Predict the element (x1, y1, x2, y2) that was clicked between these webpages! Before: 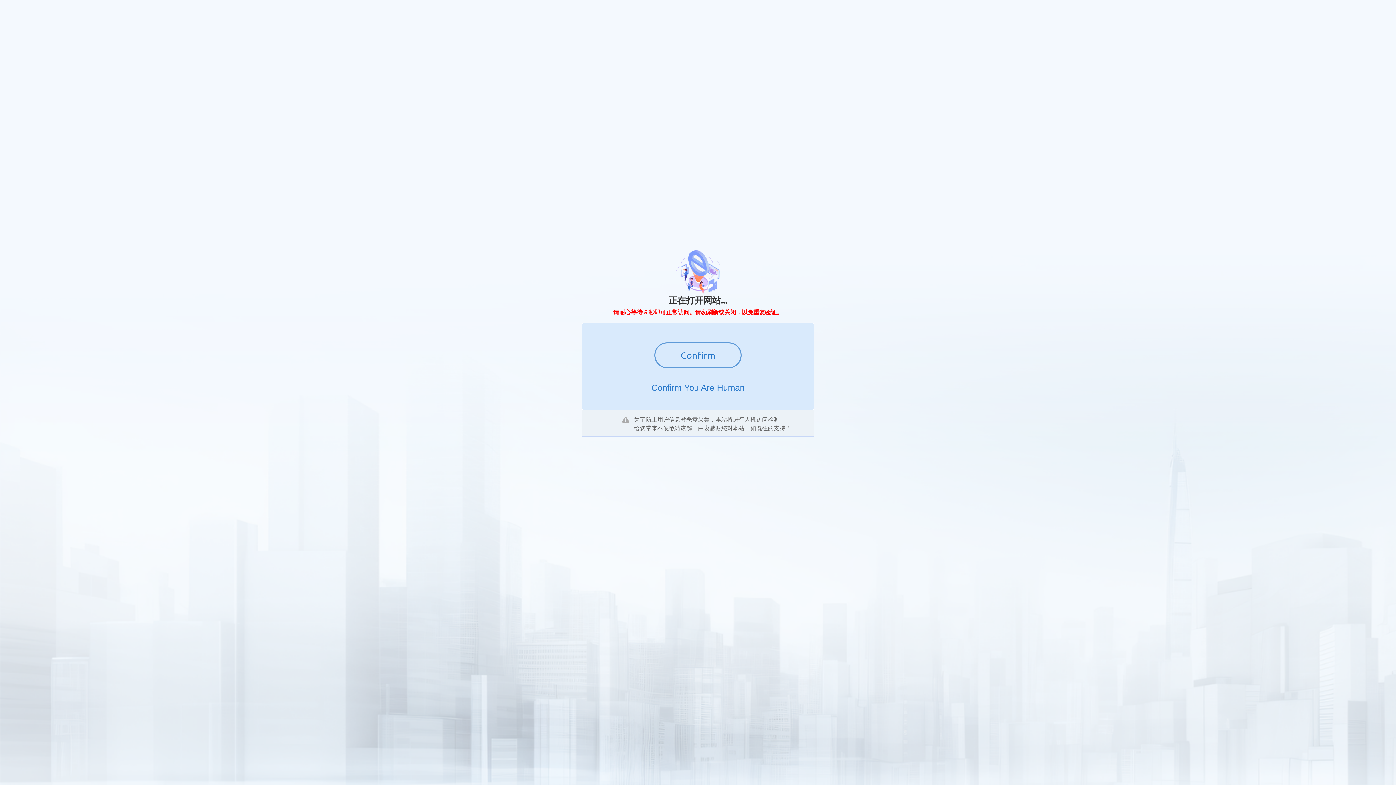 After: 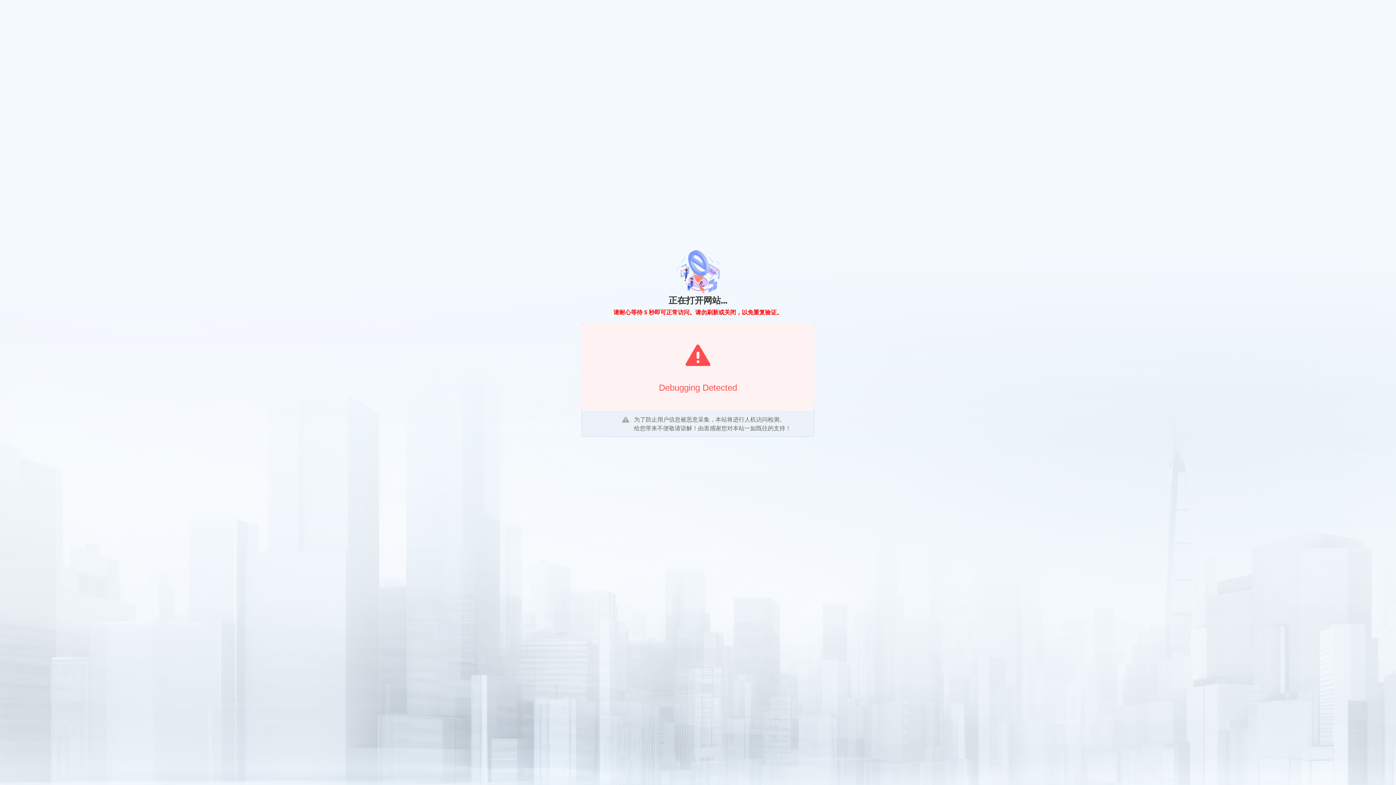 Action: label: Confirm bbox: (654, 342, 741, 368)